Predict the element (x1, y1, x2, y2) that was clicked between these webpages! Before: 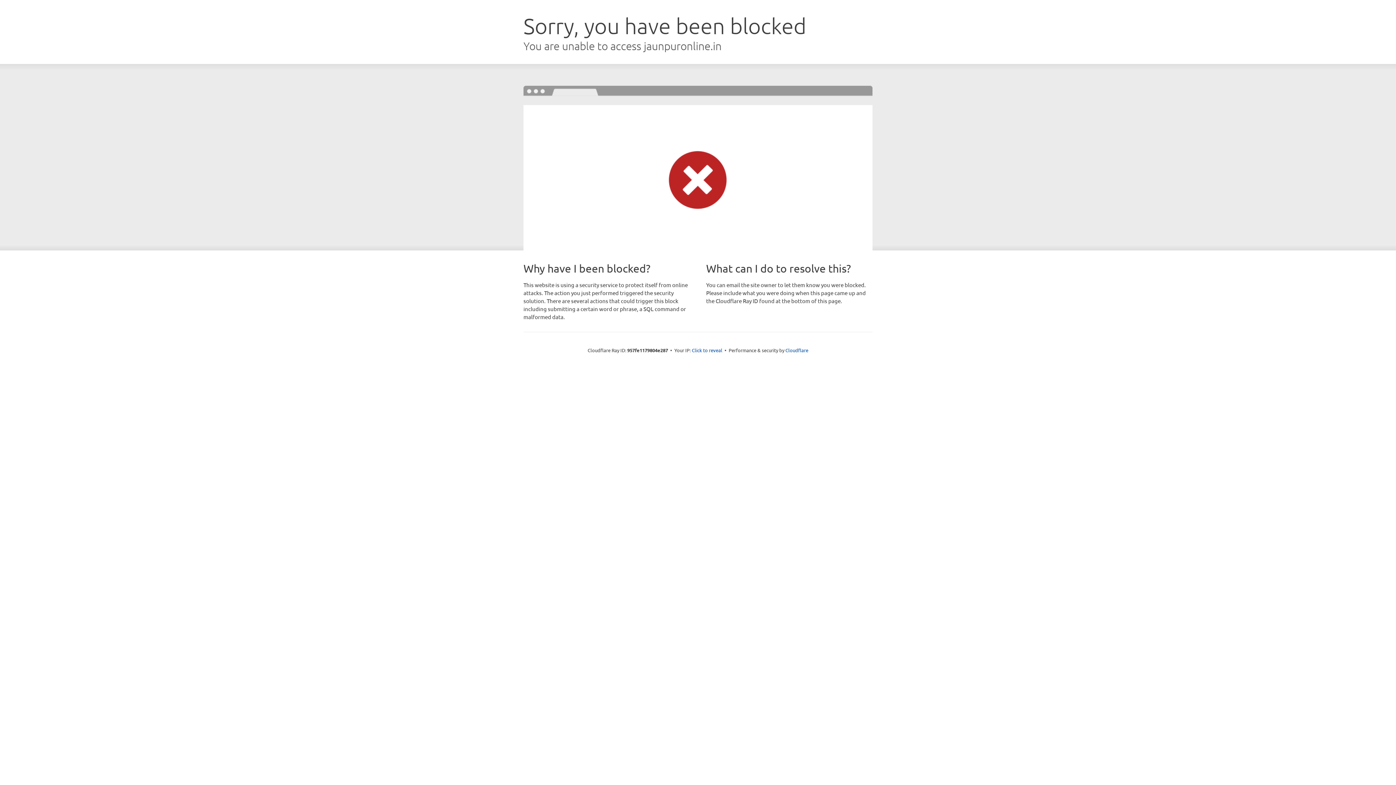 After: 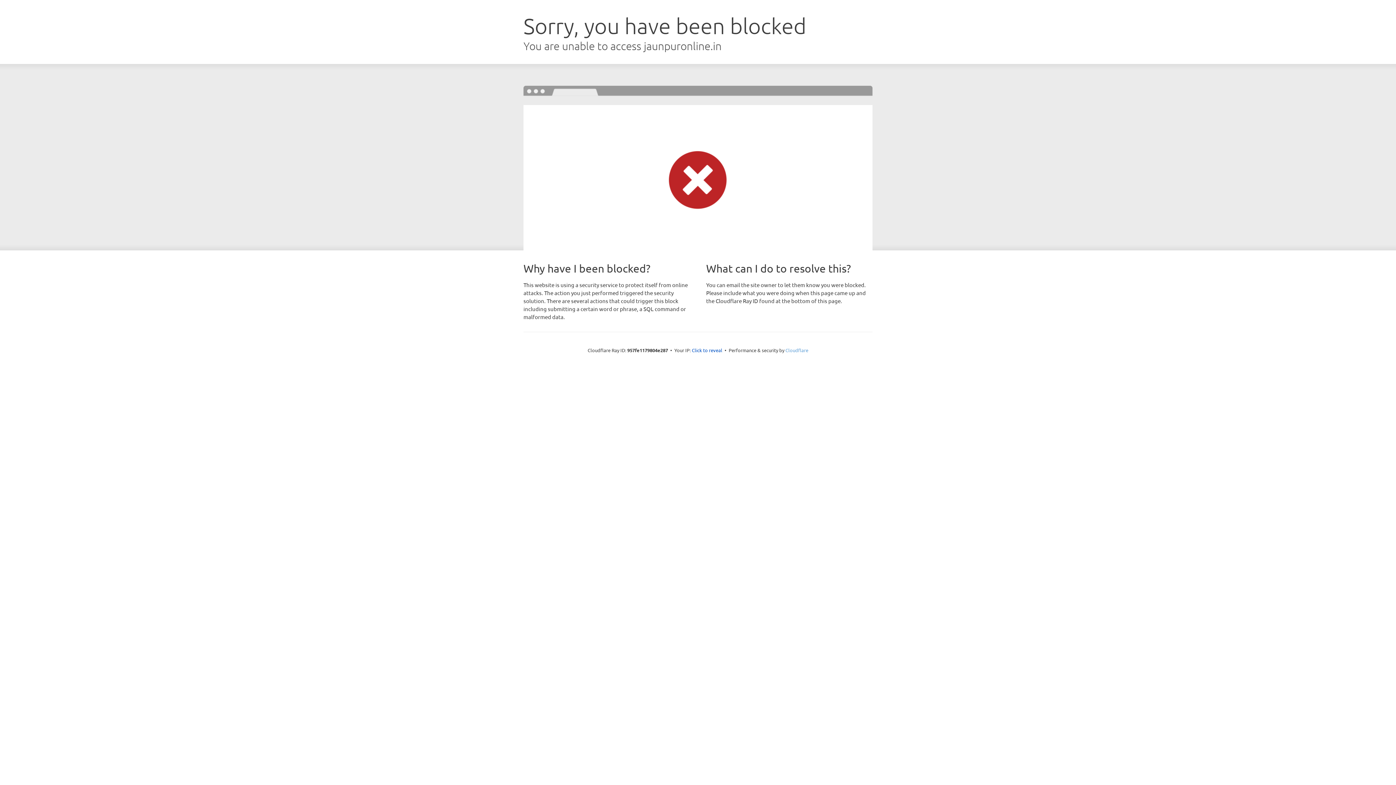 Action: label: Cloudflare bbox: (785, 347, 808, 353)